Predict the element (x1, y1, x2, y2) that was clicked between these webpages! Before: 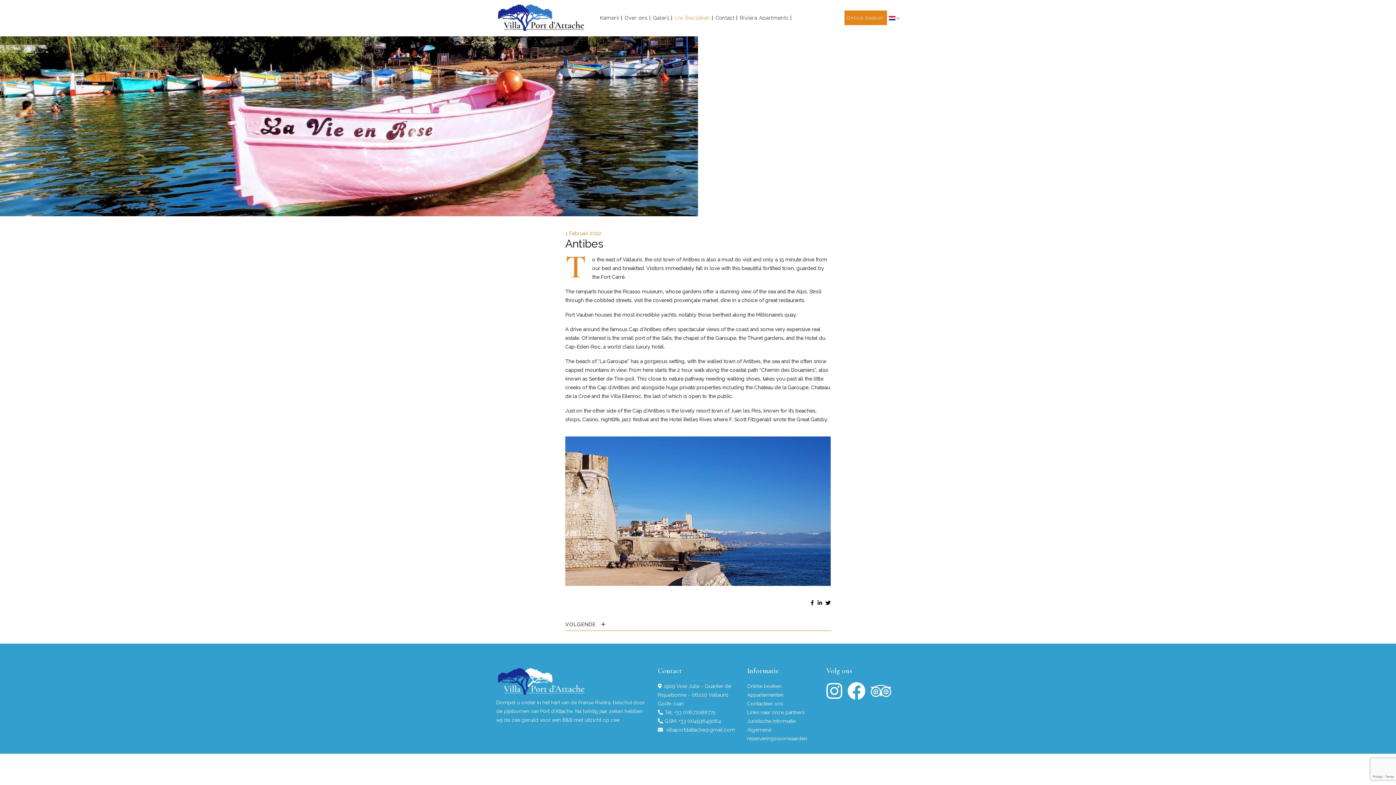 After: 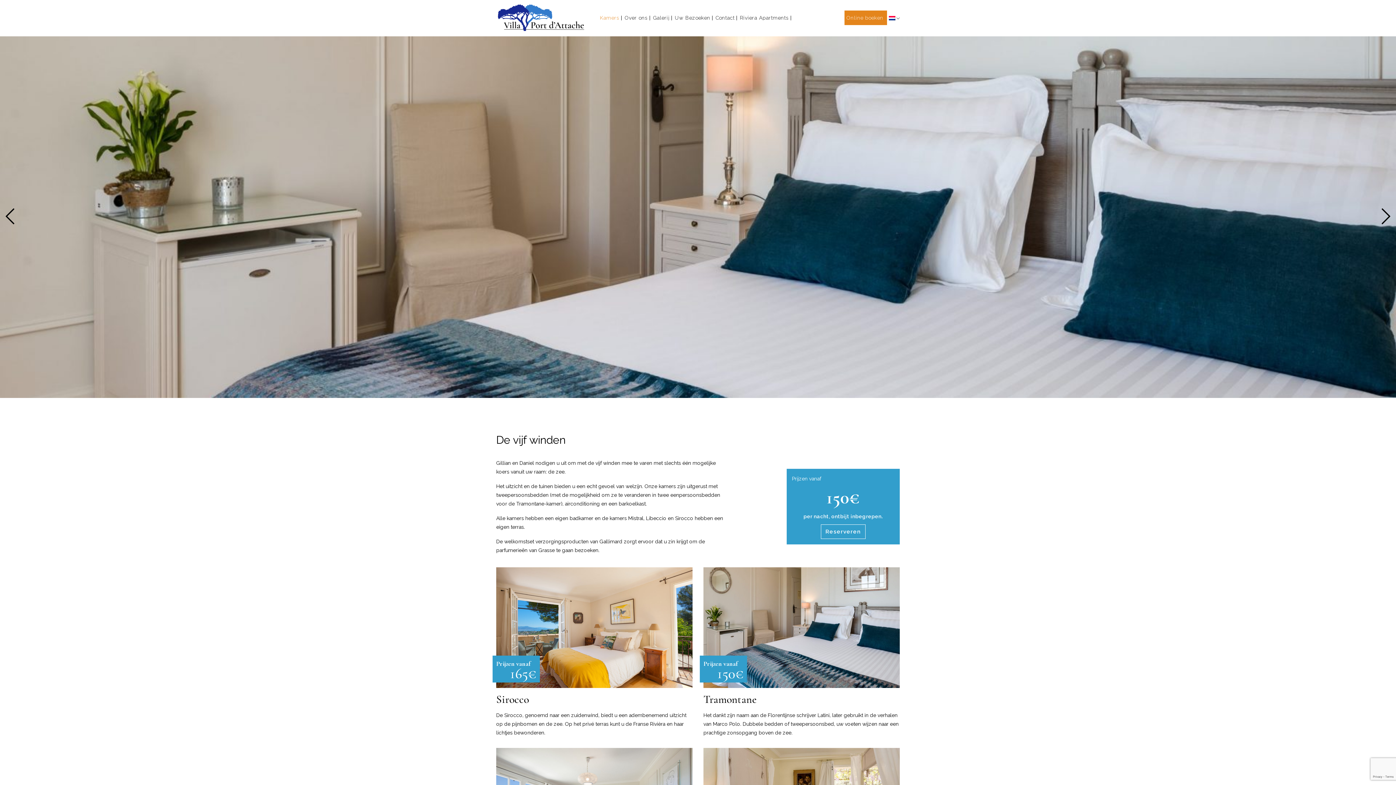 Action: label: Kamers bbox: (600, 15, 619, 20)